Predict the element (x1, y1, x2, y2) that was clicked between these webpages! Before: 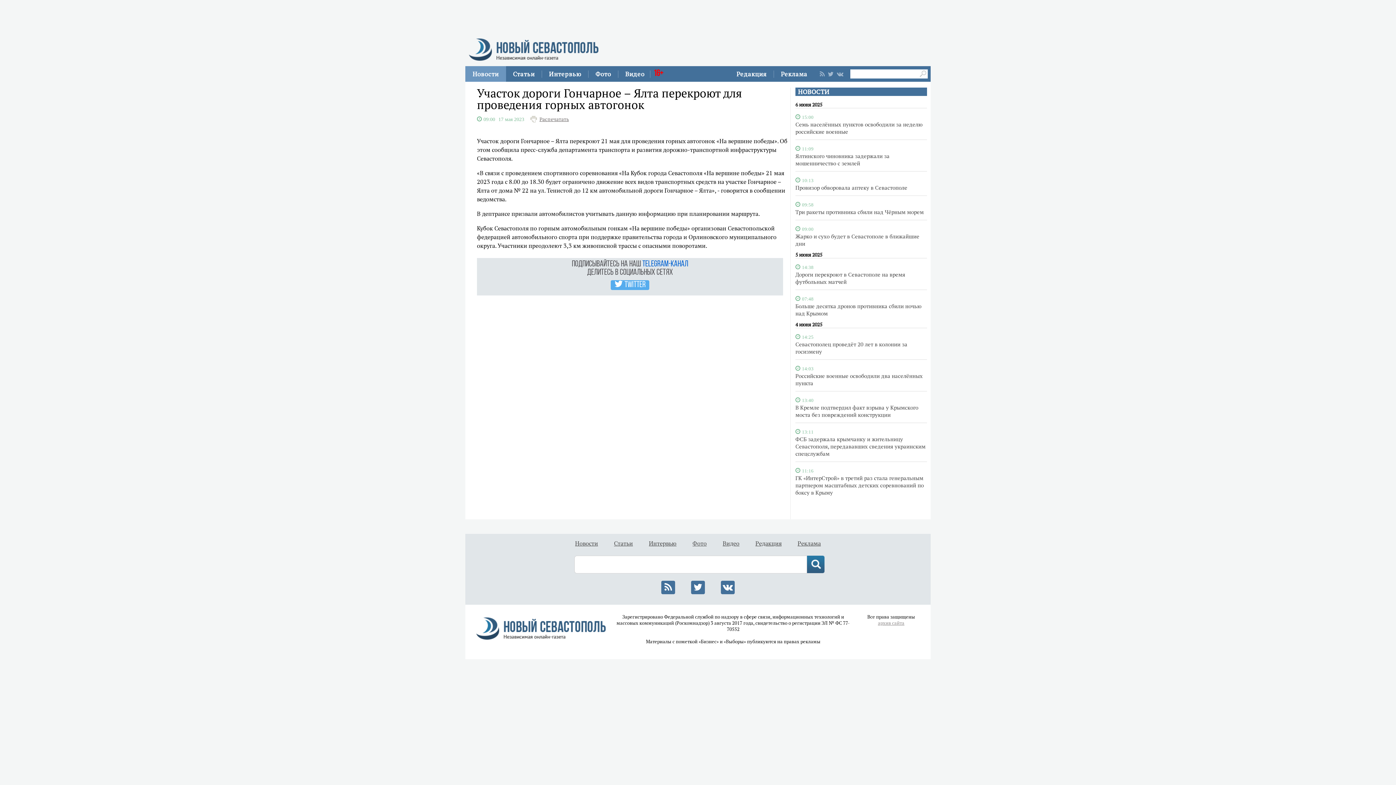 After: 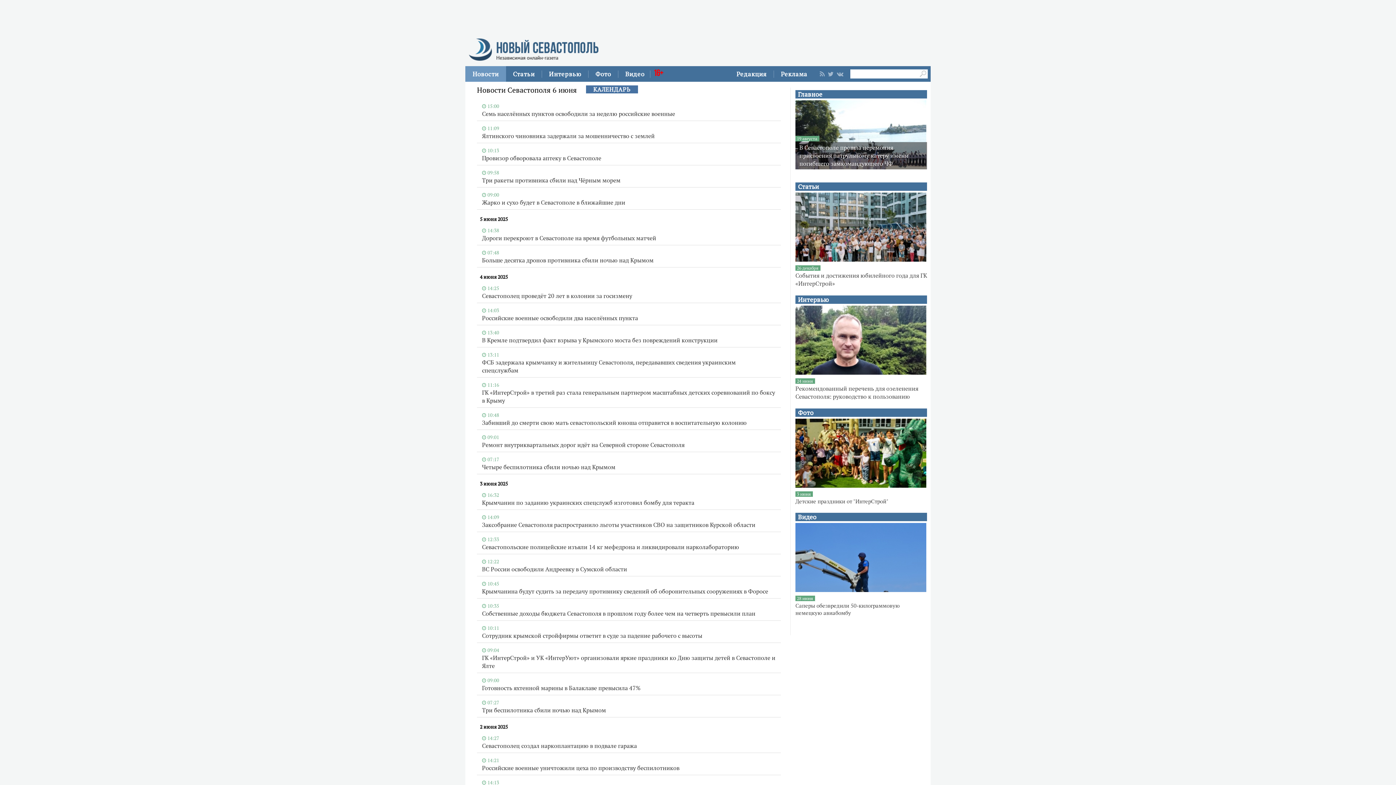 Action: bbox: (575, 539, 598, 547) label: Новости